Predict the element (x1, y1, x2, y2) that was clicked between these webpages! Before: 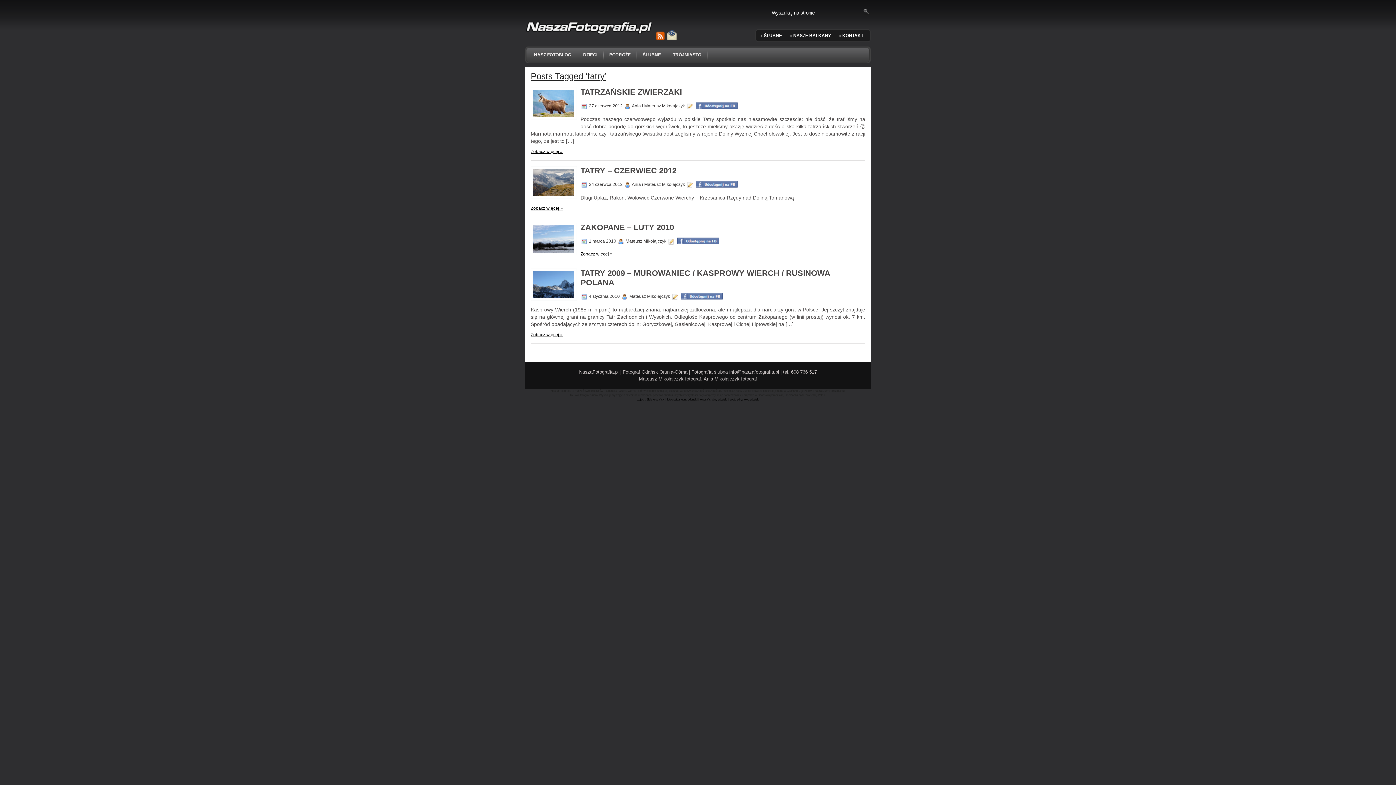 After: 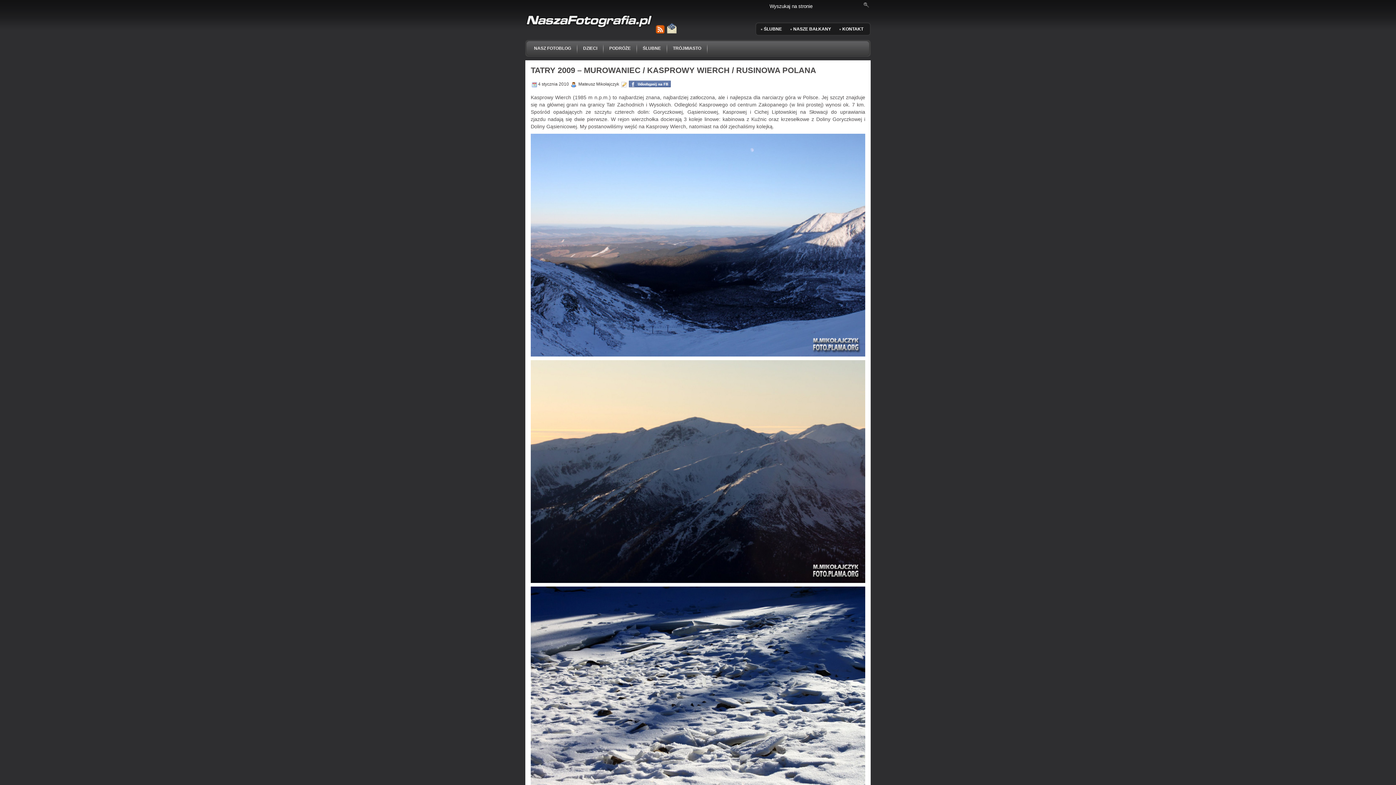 Action: label: Zobacz więcej » bbox: (530, 332, 562, 337)